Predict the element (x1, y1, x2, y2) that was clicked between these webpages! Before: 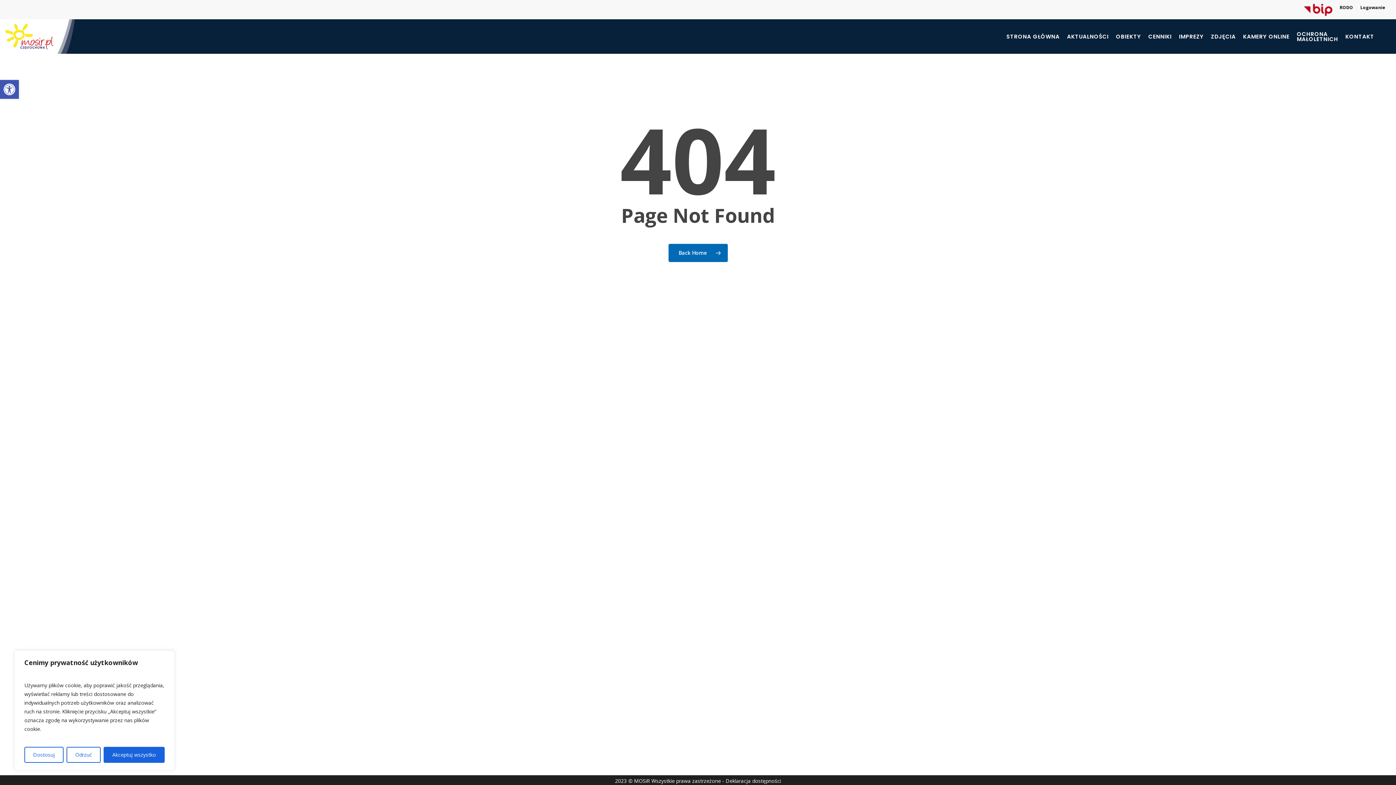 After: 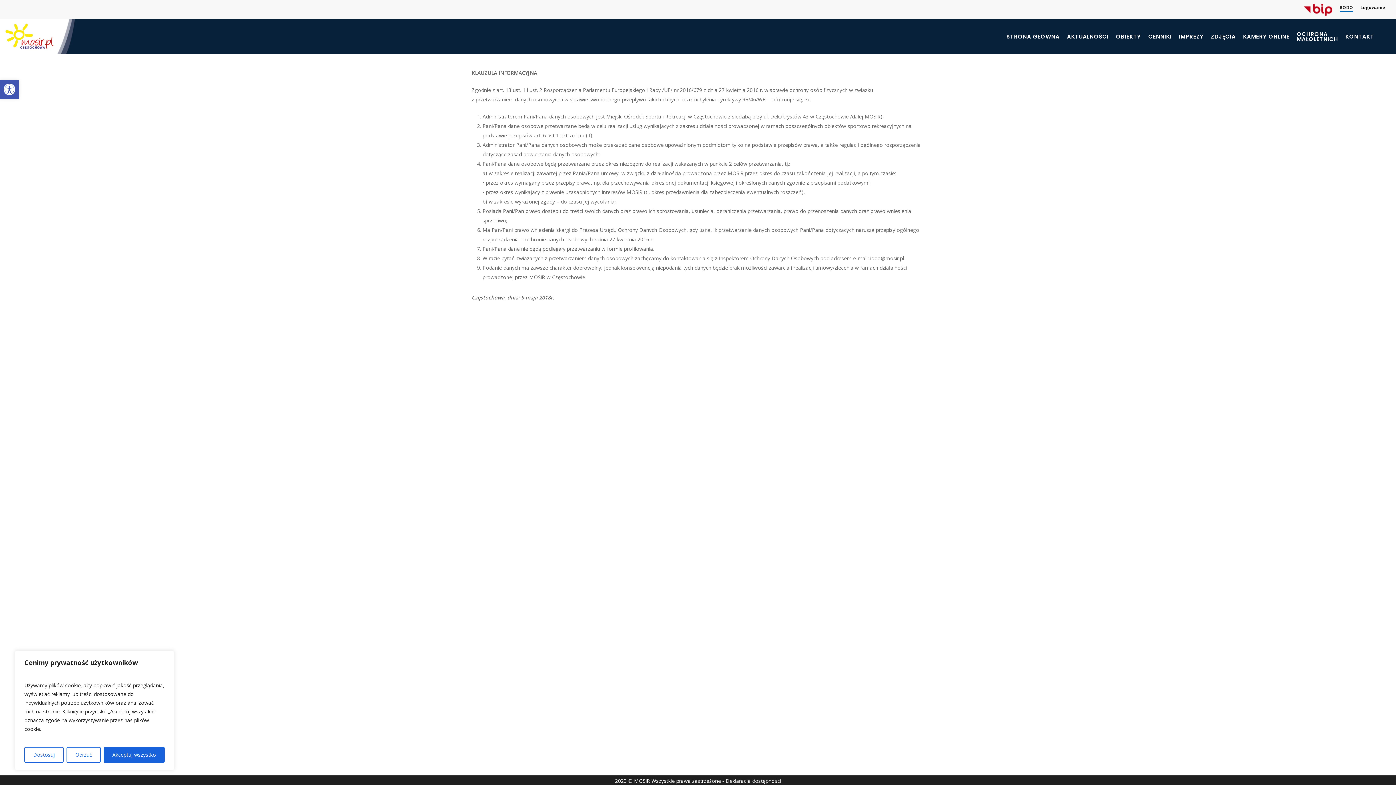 Action: bbox: (1340, 3, 1353, 11) label: RODO